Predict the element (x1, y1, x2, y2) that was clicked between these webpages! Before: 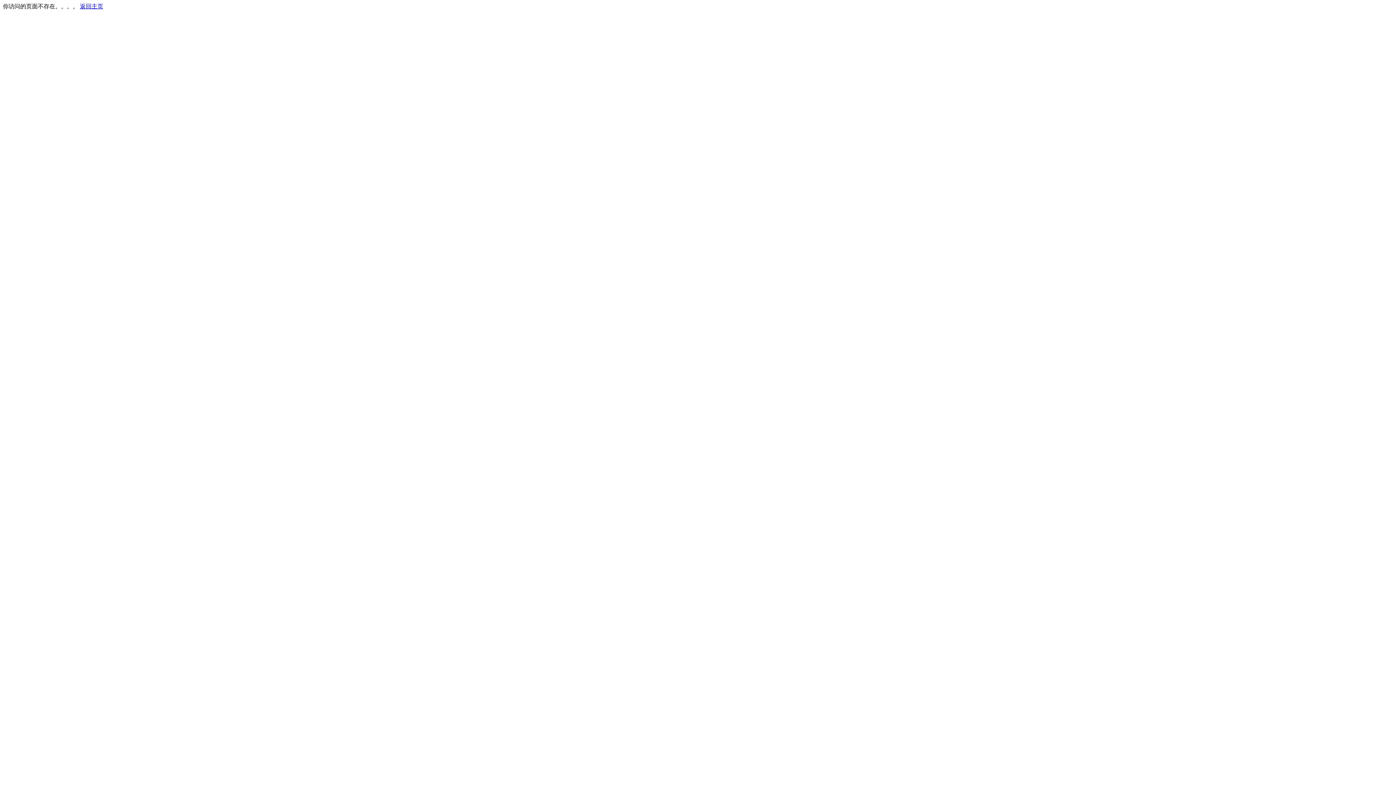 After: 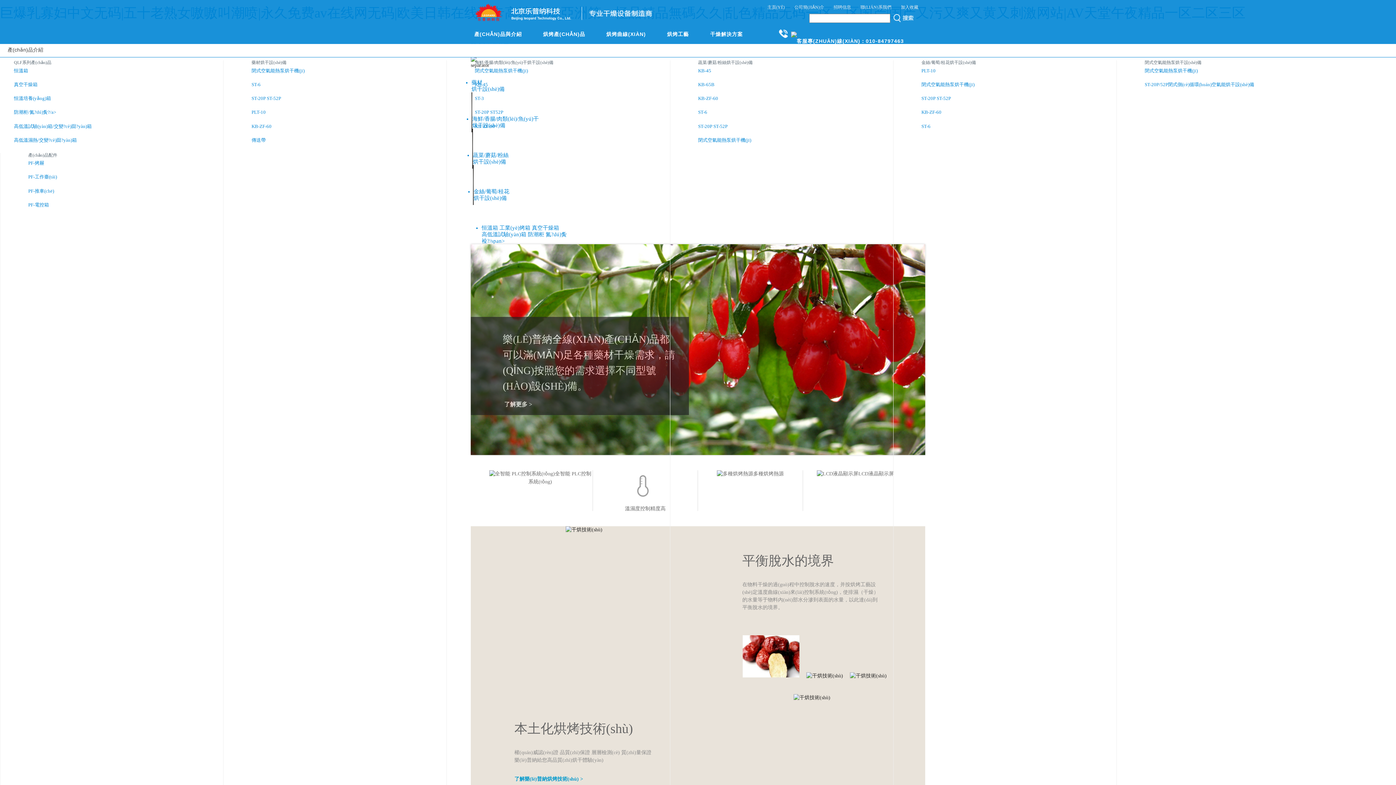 Action: bbox: (80, 3, 103, 9) label: 返回主页